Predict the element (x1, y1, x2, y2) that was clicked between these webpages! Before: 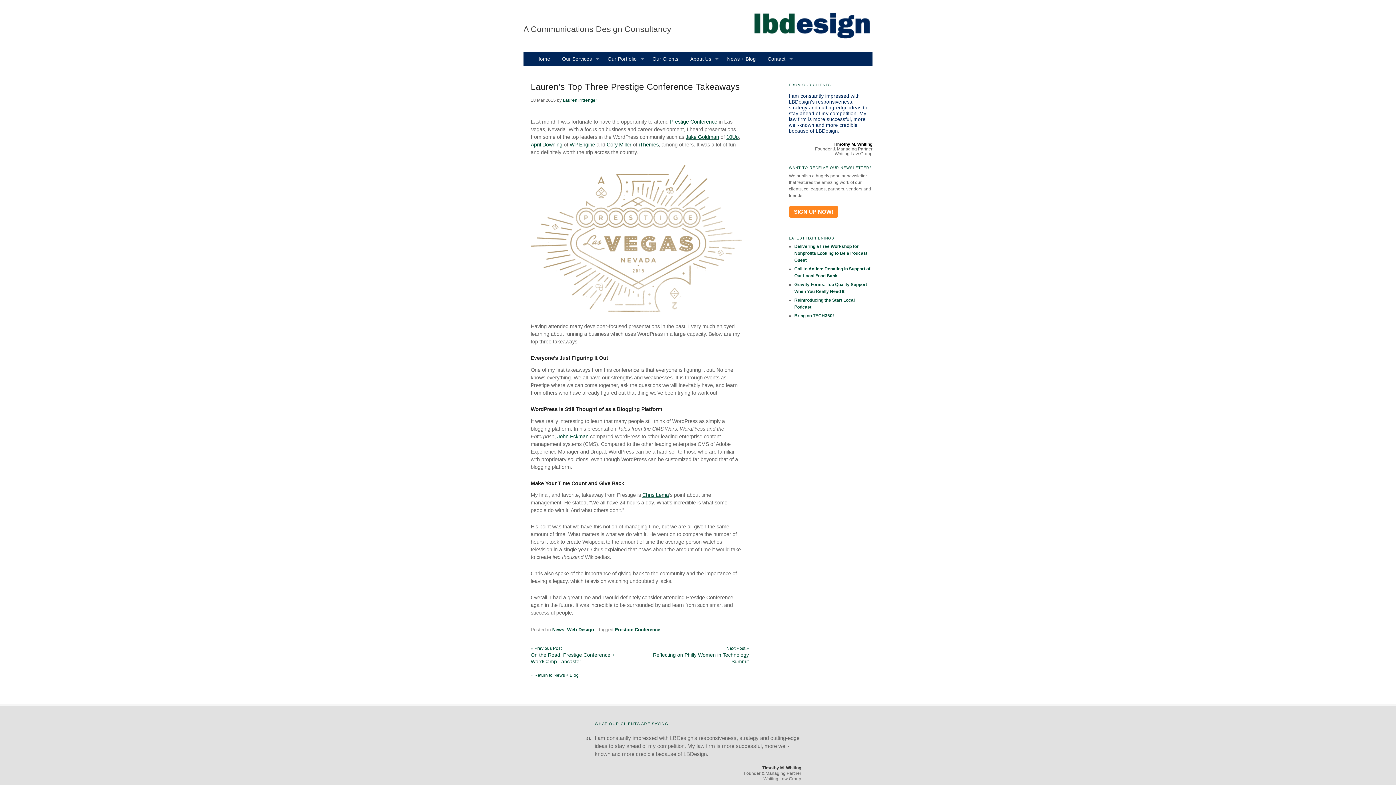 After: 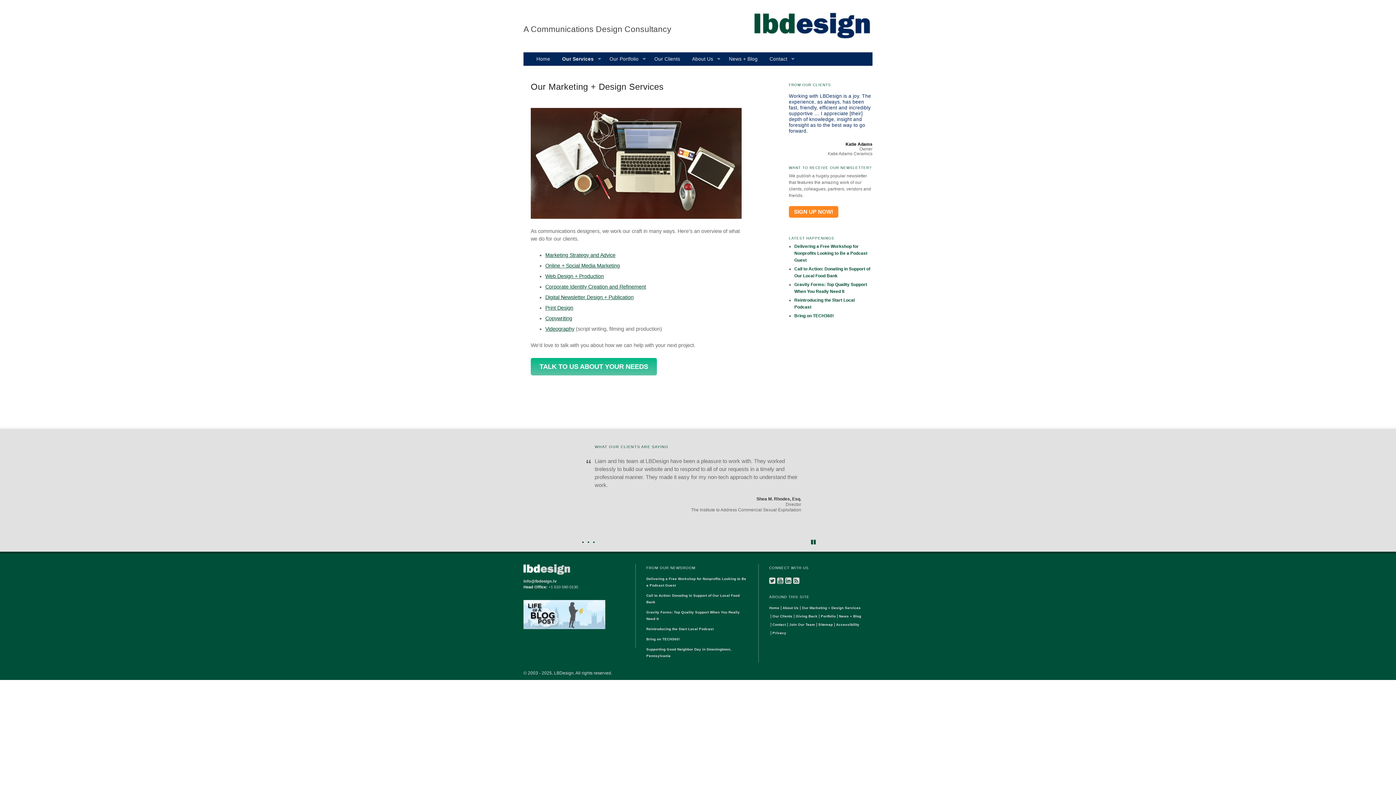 Action: bbox: (556, 52, 601, 65) label: Our Services